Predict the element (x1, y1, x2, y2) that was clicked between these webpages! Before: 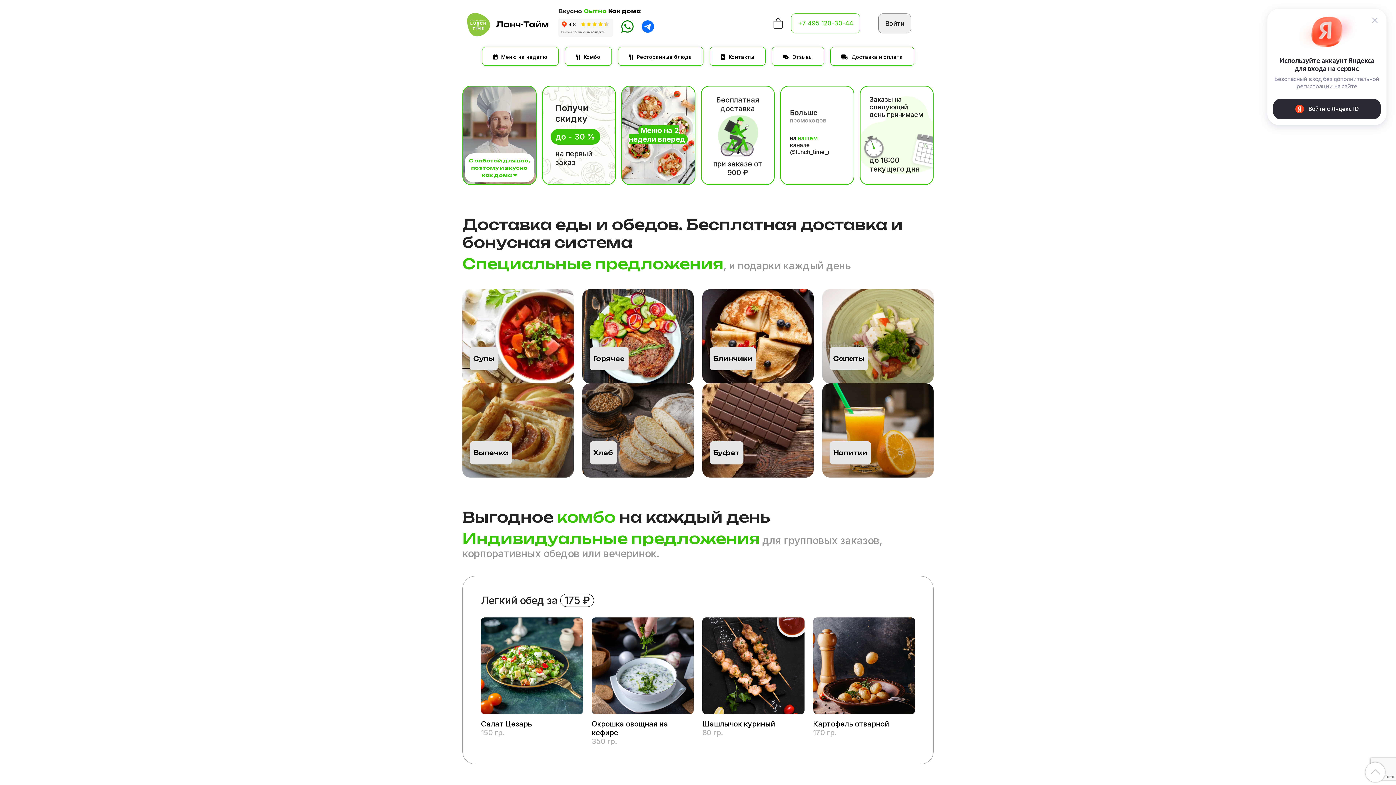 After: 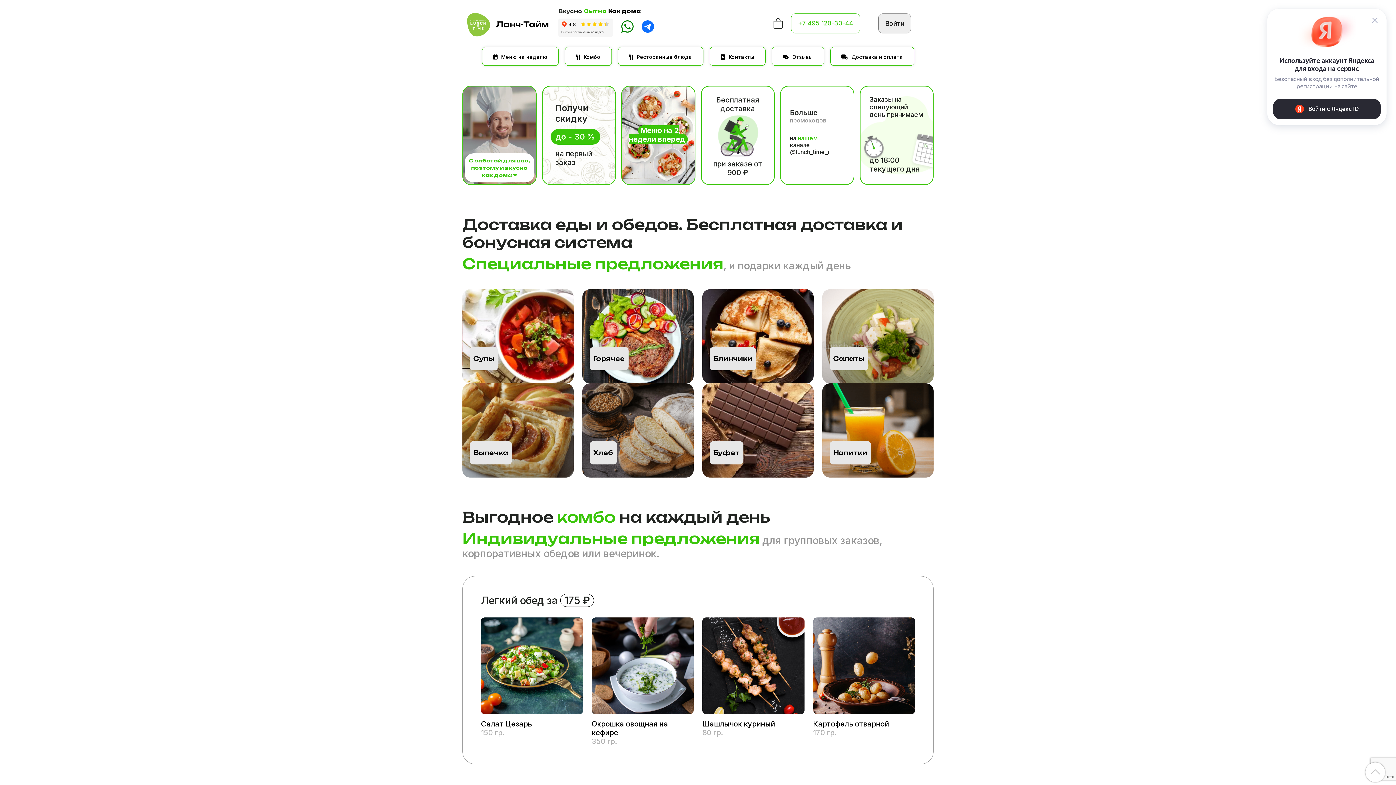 Action: label: Ланч-Тайм bbox: (466, 12, 548, 36)